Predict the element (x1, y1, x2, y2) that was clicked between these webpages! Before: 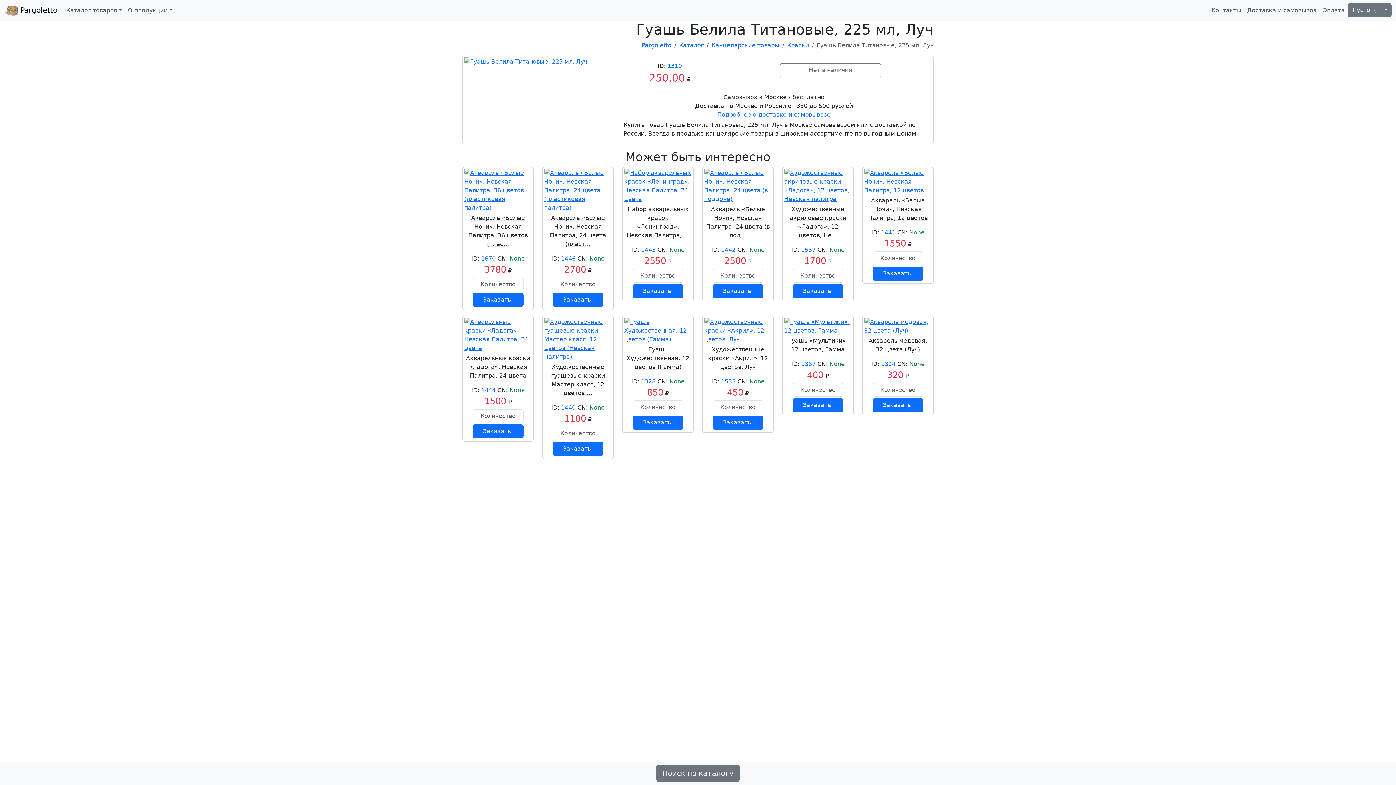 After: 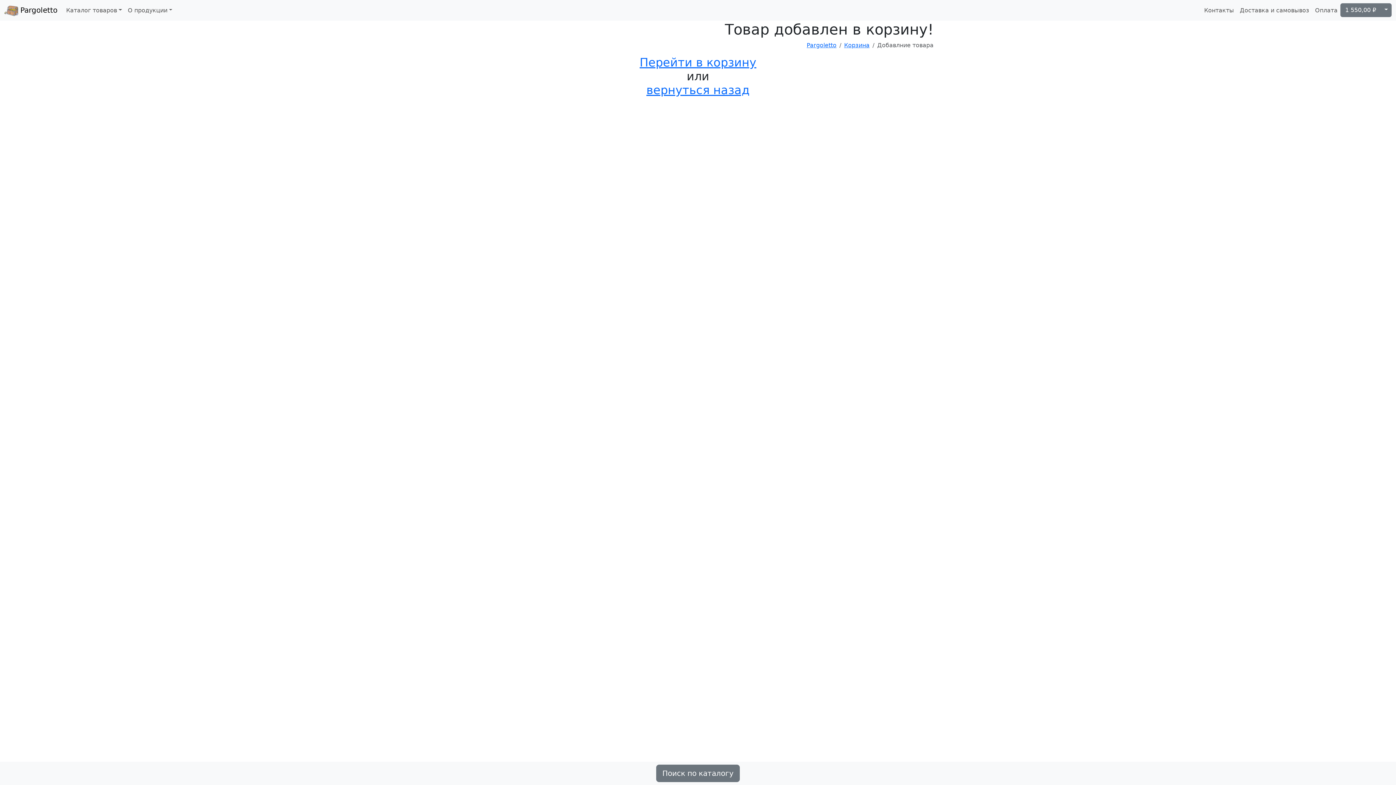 Action: label: Заказать! bbox: (872, 266, 923, 280)